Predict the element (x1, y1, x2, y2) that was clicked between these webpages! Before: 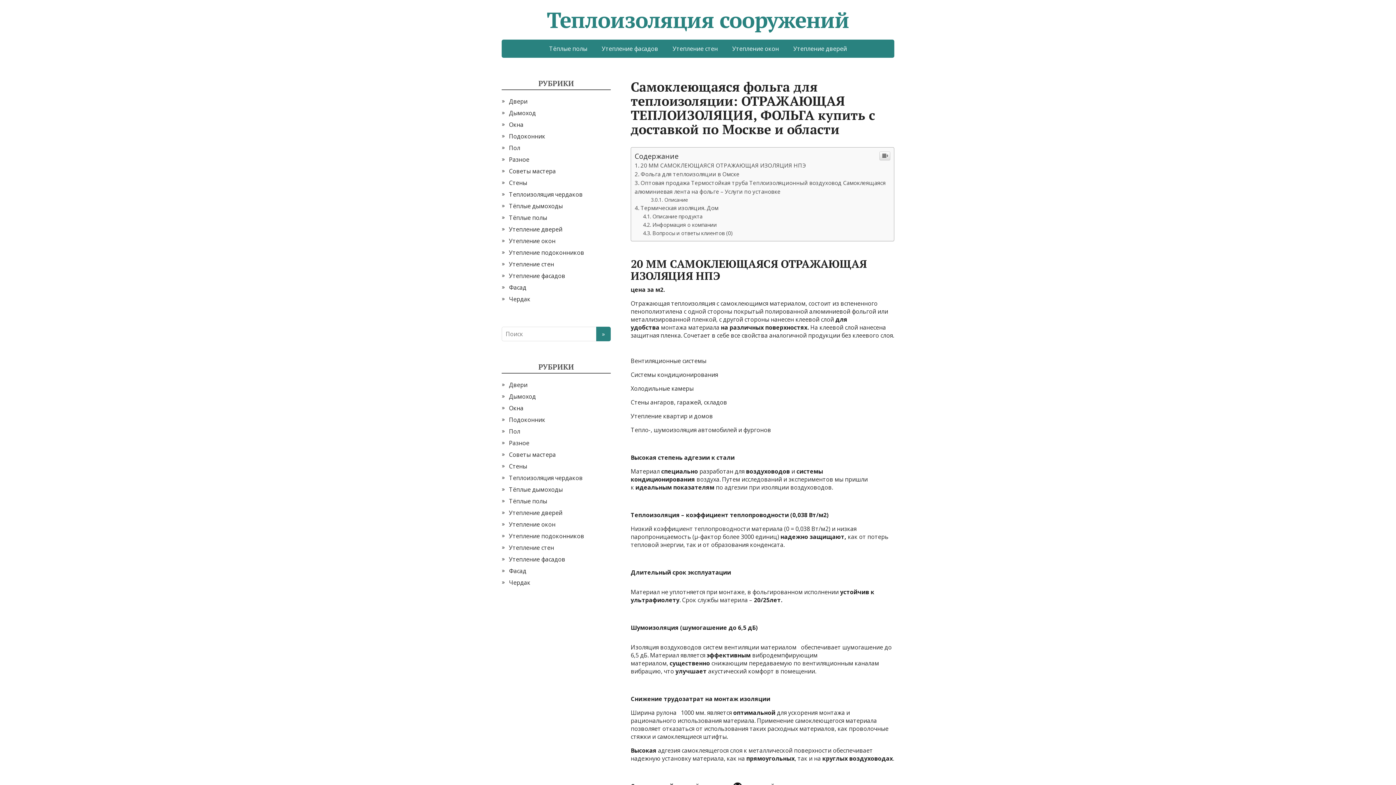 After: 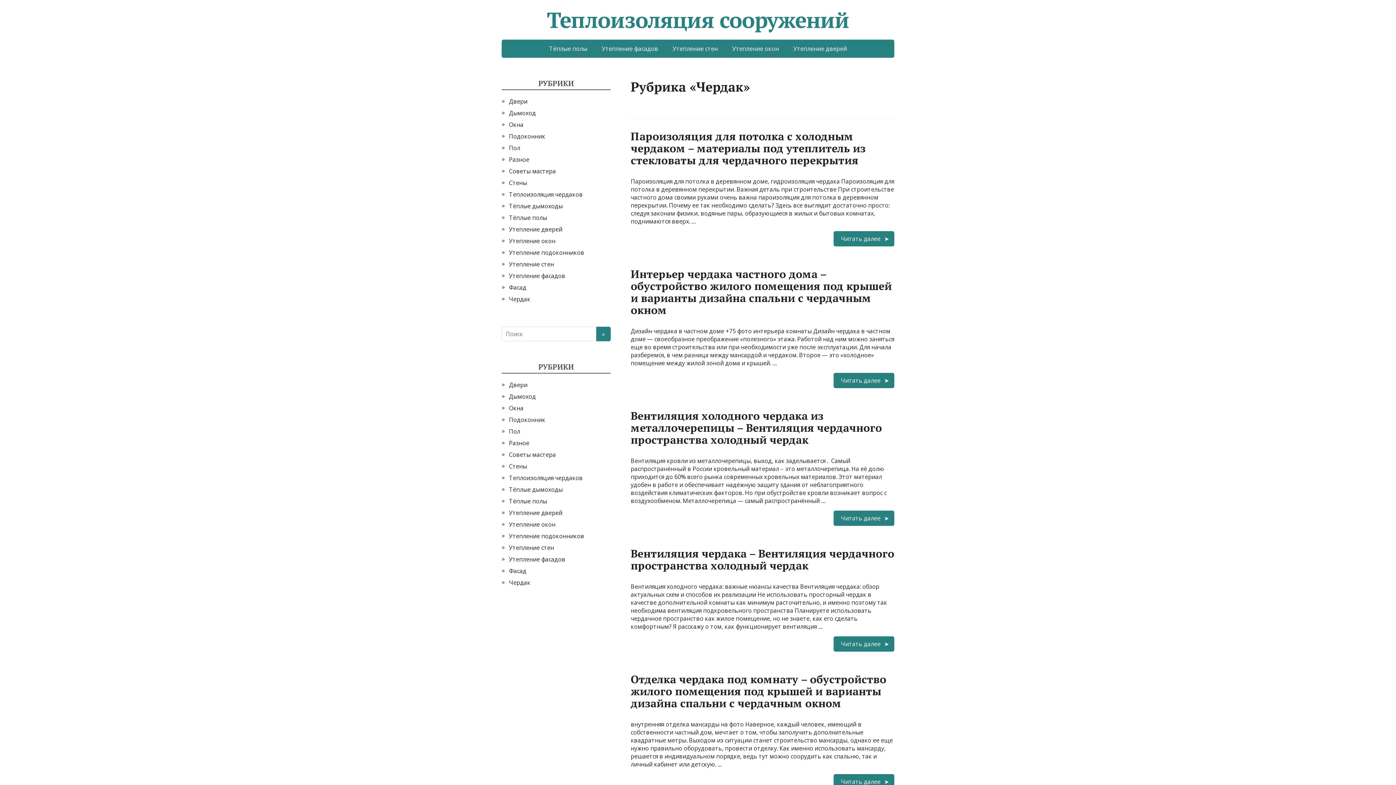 Action: label: Чердак bbox: (509, 295, 530, 303)